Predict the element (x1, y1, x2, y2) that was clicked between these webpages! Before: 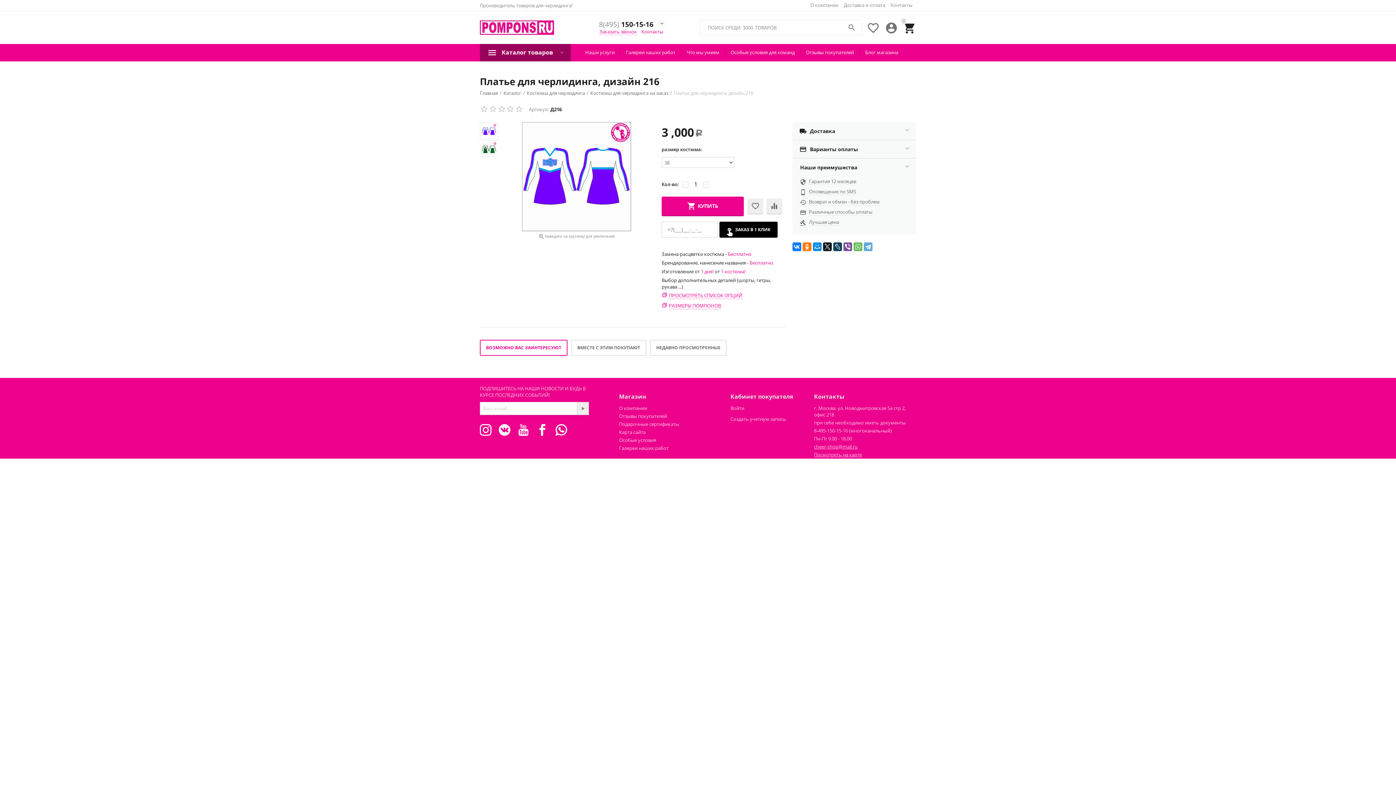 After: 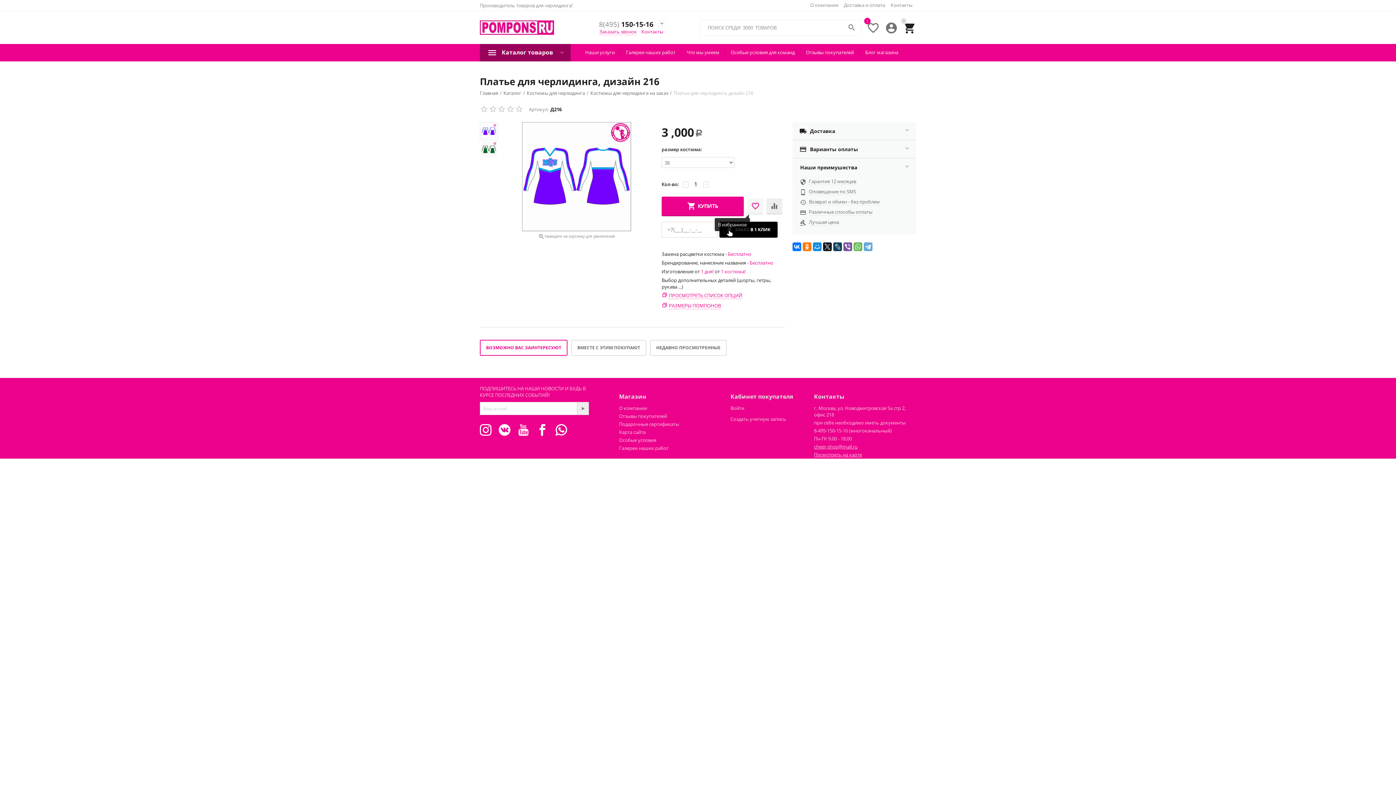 Action: bbox: (747, 198, 763, 214)